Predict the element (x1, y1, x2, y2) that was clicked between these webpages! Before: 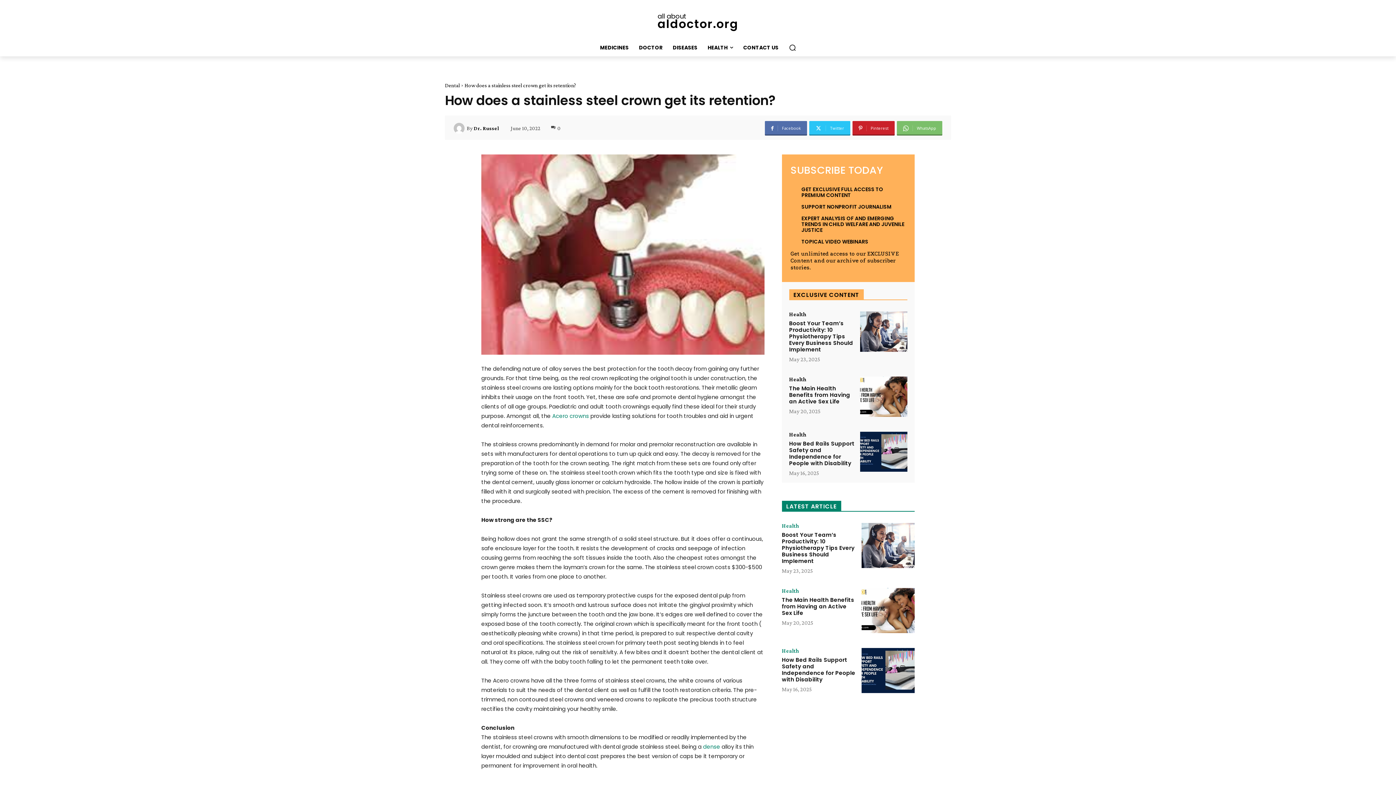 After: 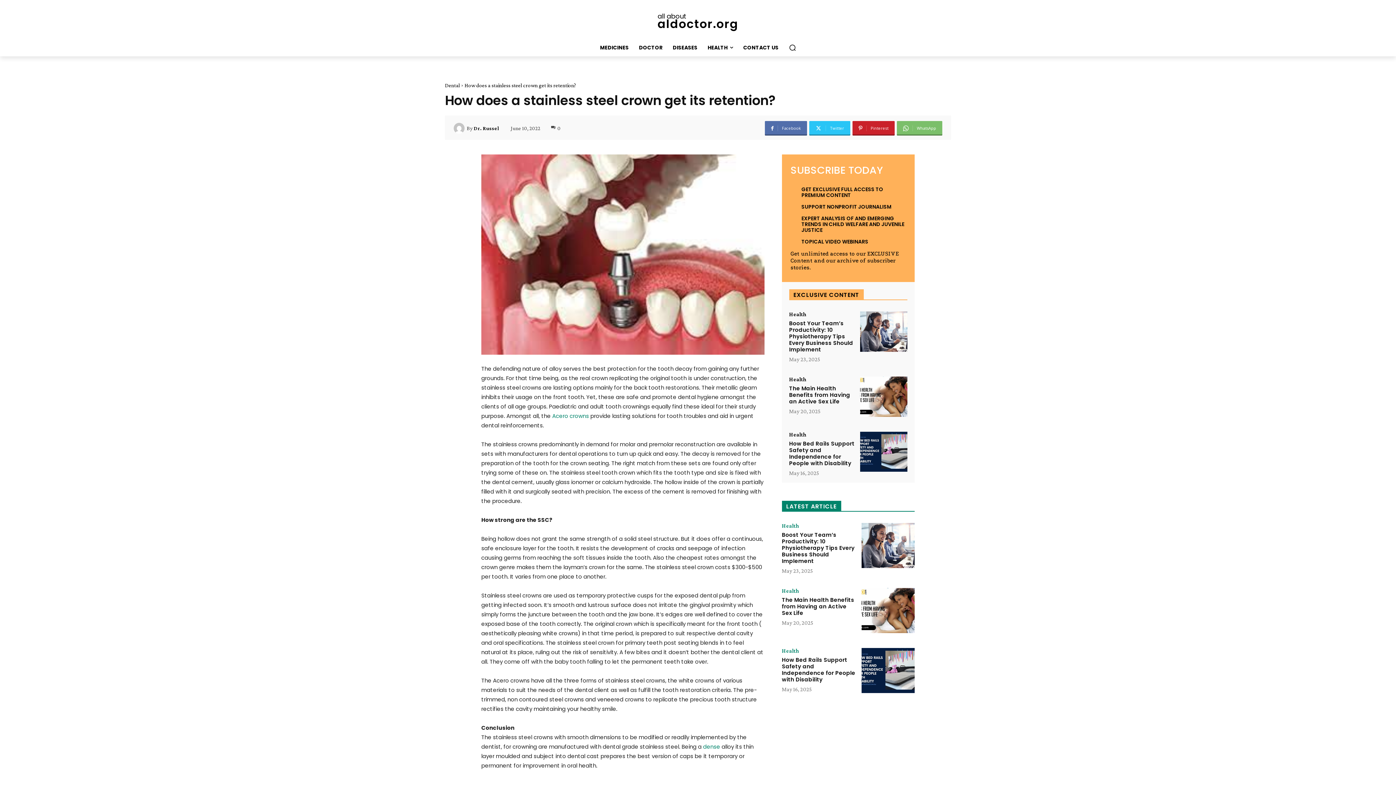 Action: bbox: (551, 124, 560, 130) label: 0